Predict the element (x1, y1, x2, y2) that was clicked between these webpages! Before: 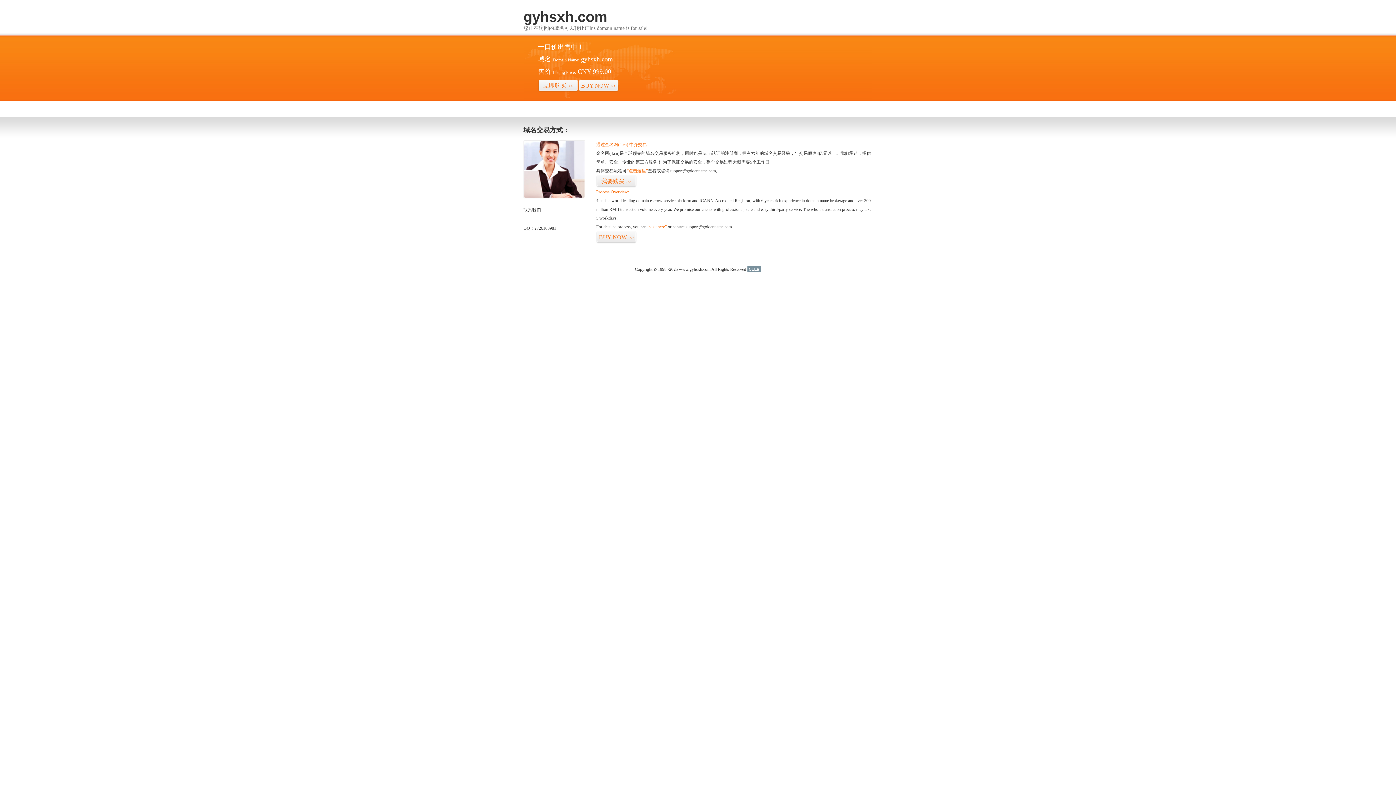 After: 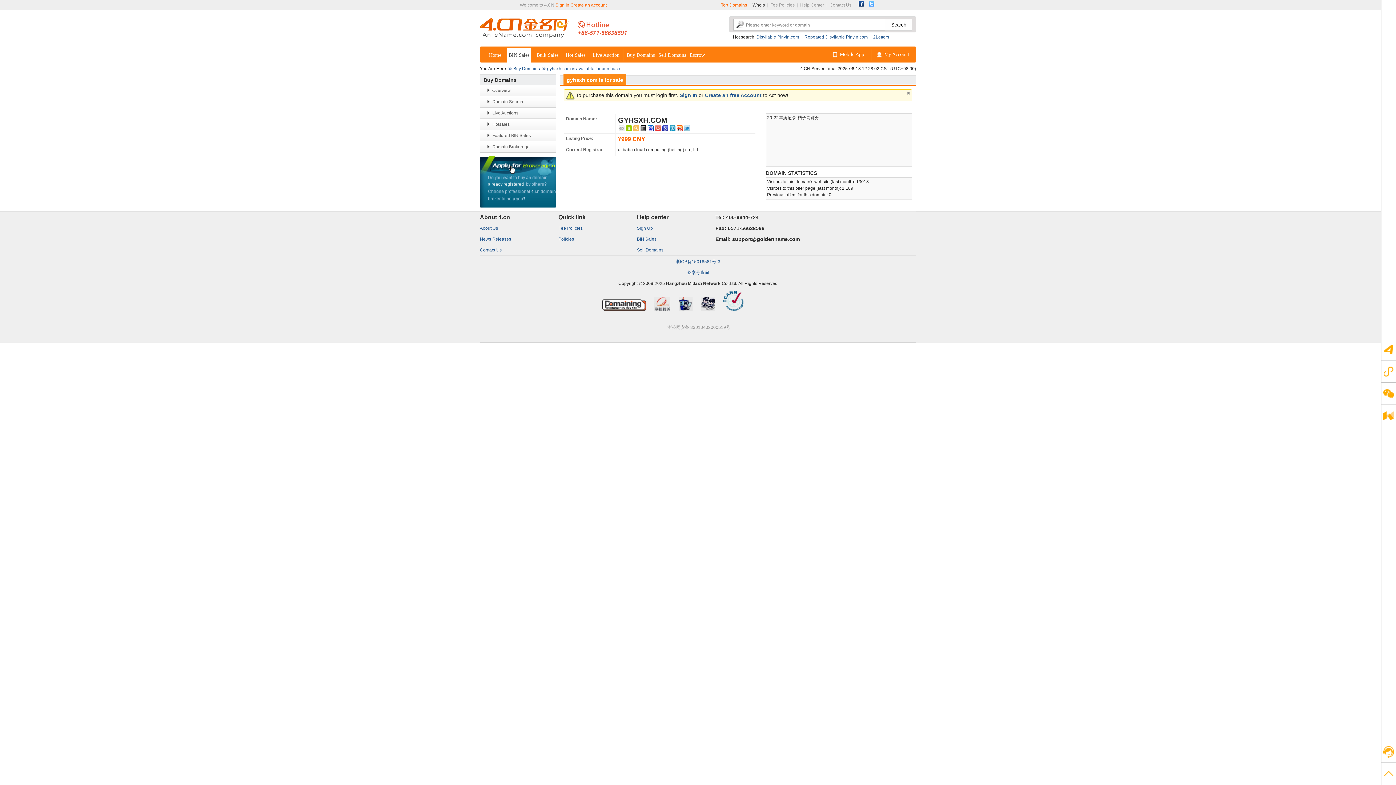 Action: label: BUY NOW>> bbox: (578, 79, 618, 92)